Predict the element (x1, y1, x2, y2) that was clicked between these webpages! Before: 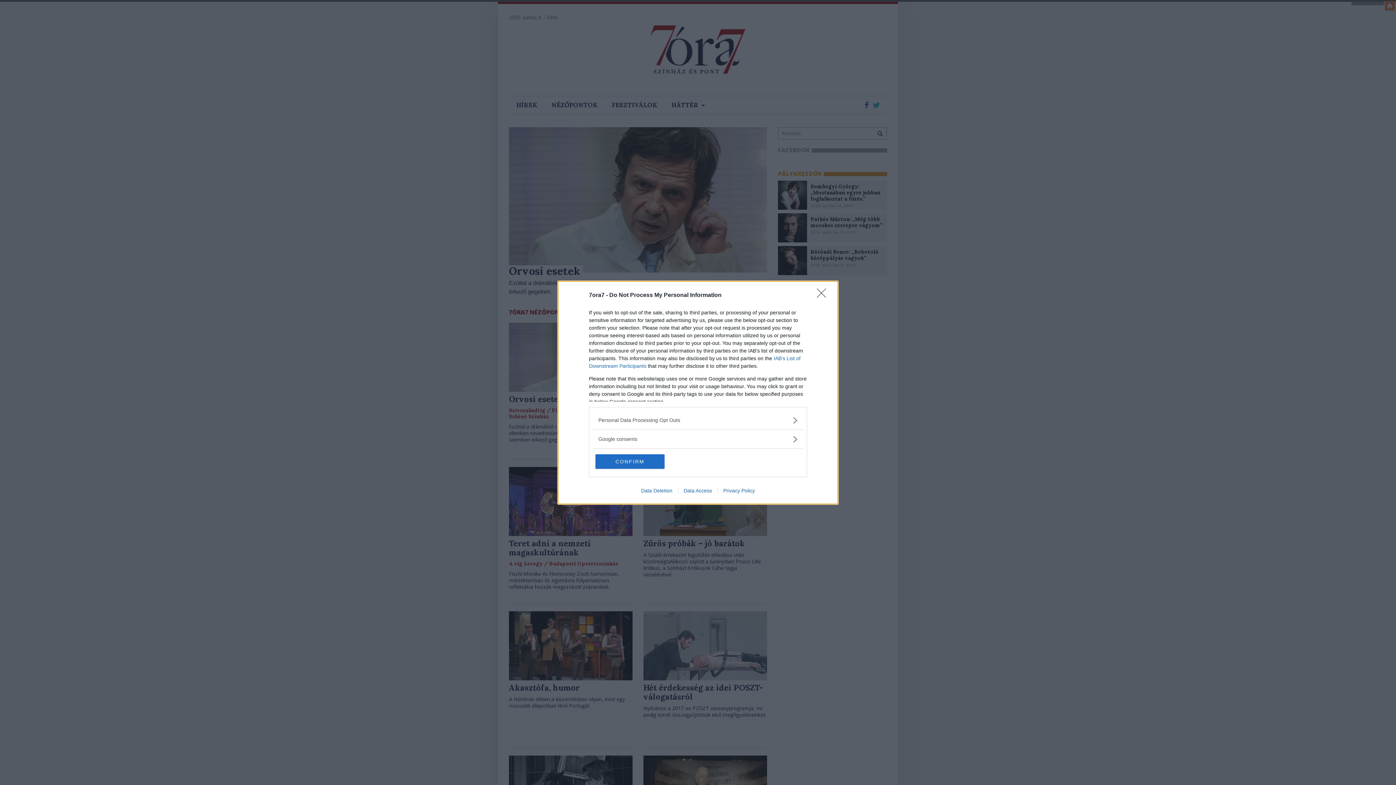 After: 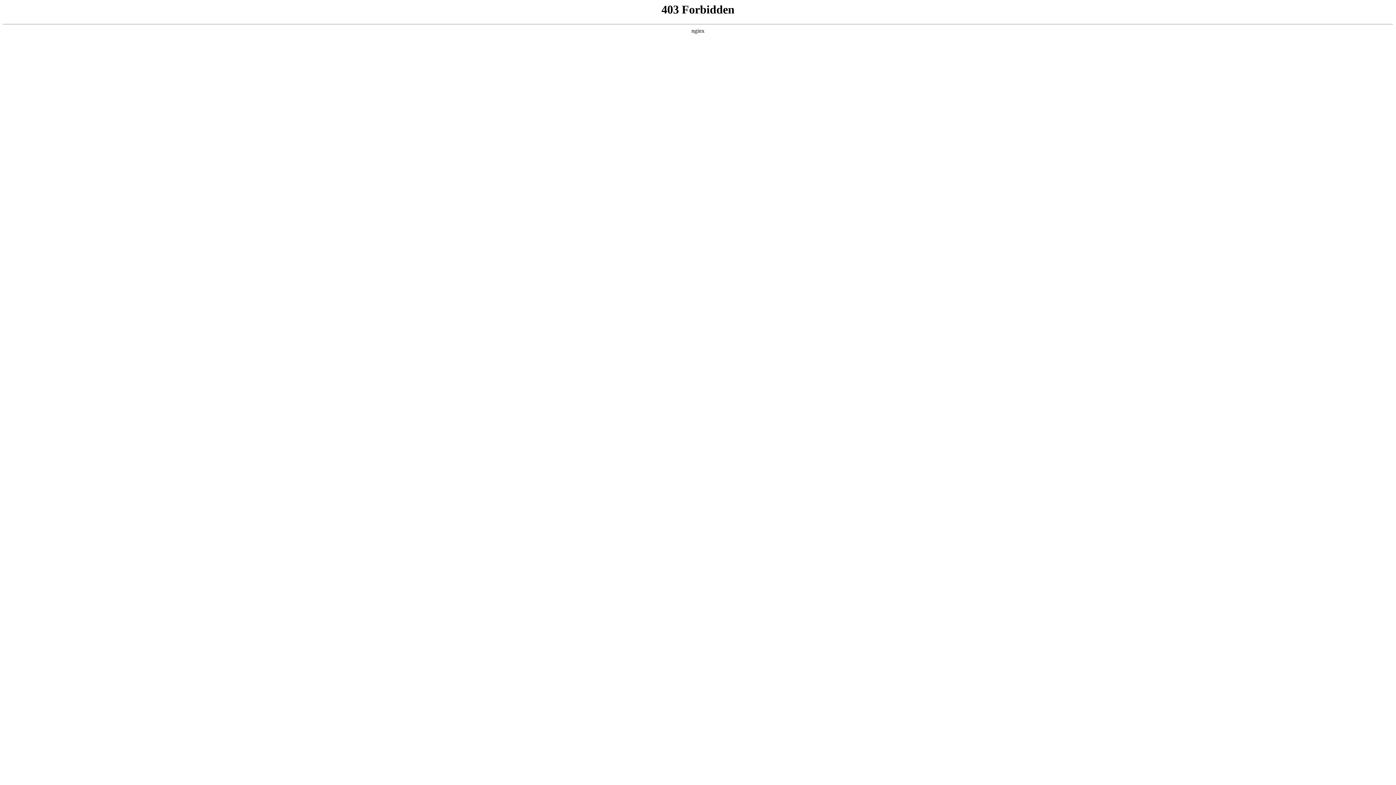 Action: label: Data Deletion bbox: (635, 487, 678, 493)